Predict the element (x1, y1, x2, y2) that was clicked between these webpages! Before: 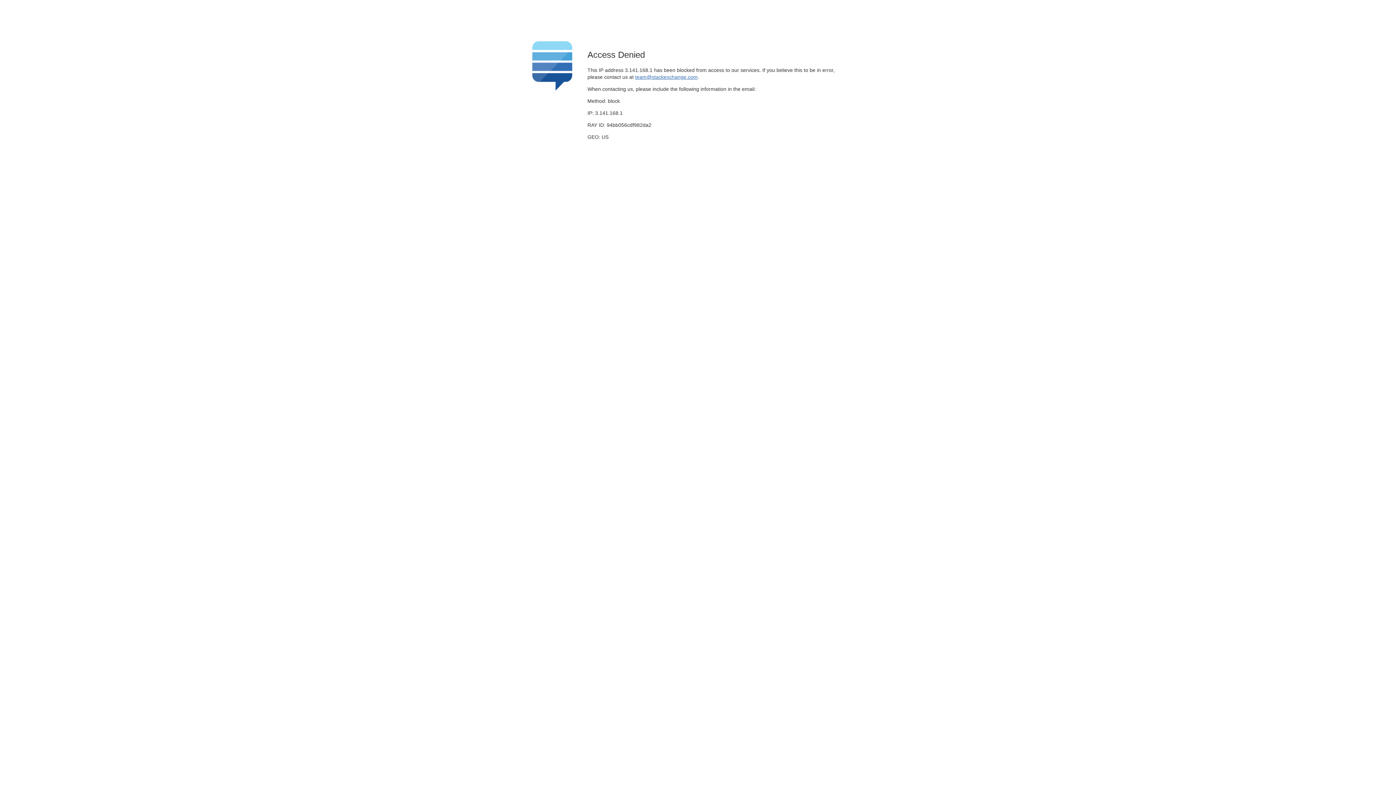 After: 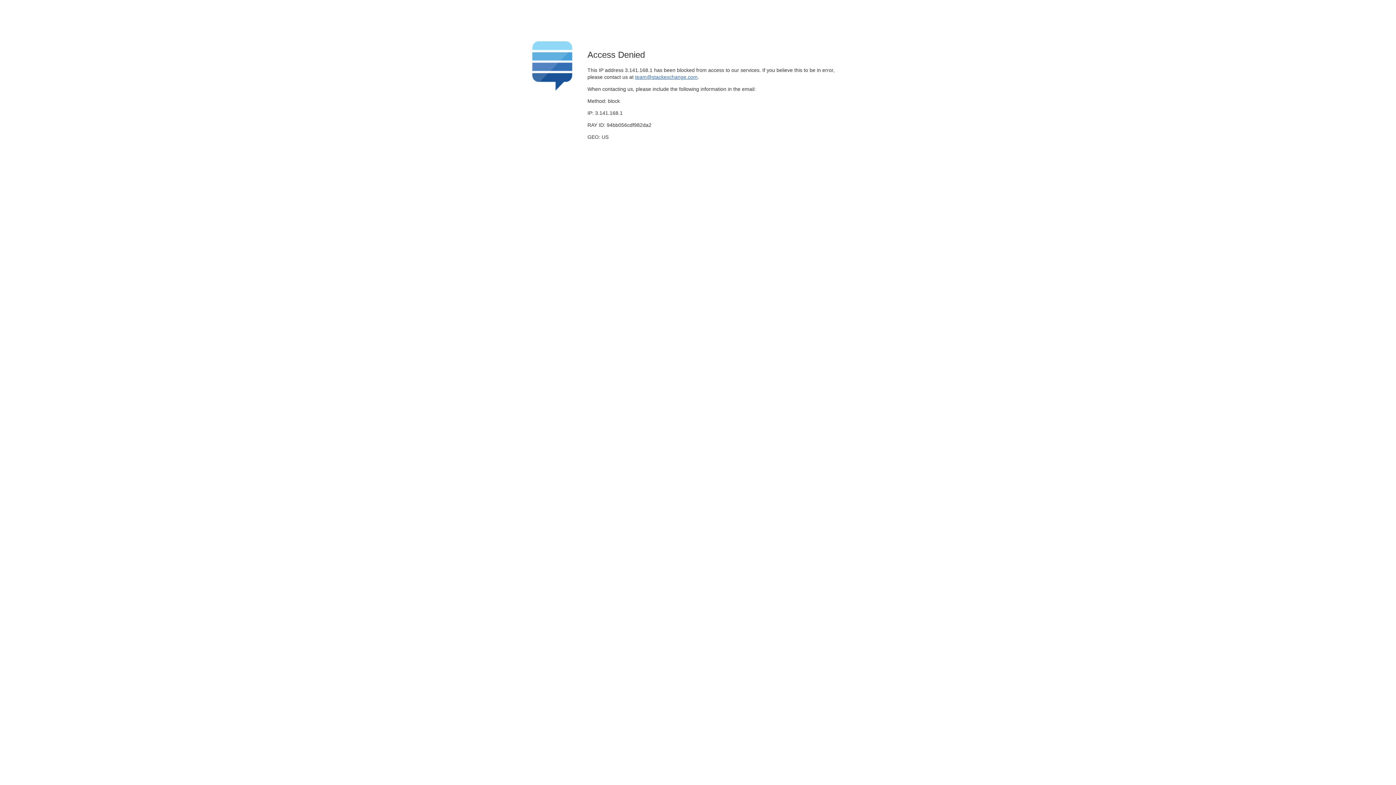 Action: bbox: (635, 74, 697, 79) label: team@stackexchange.com